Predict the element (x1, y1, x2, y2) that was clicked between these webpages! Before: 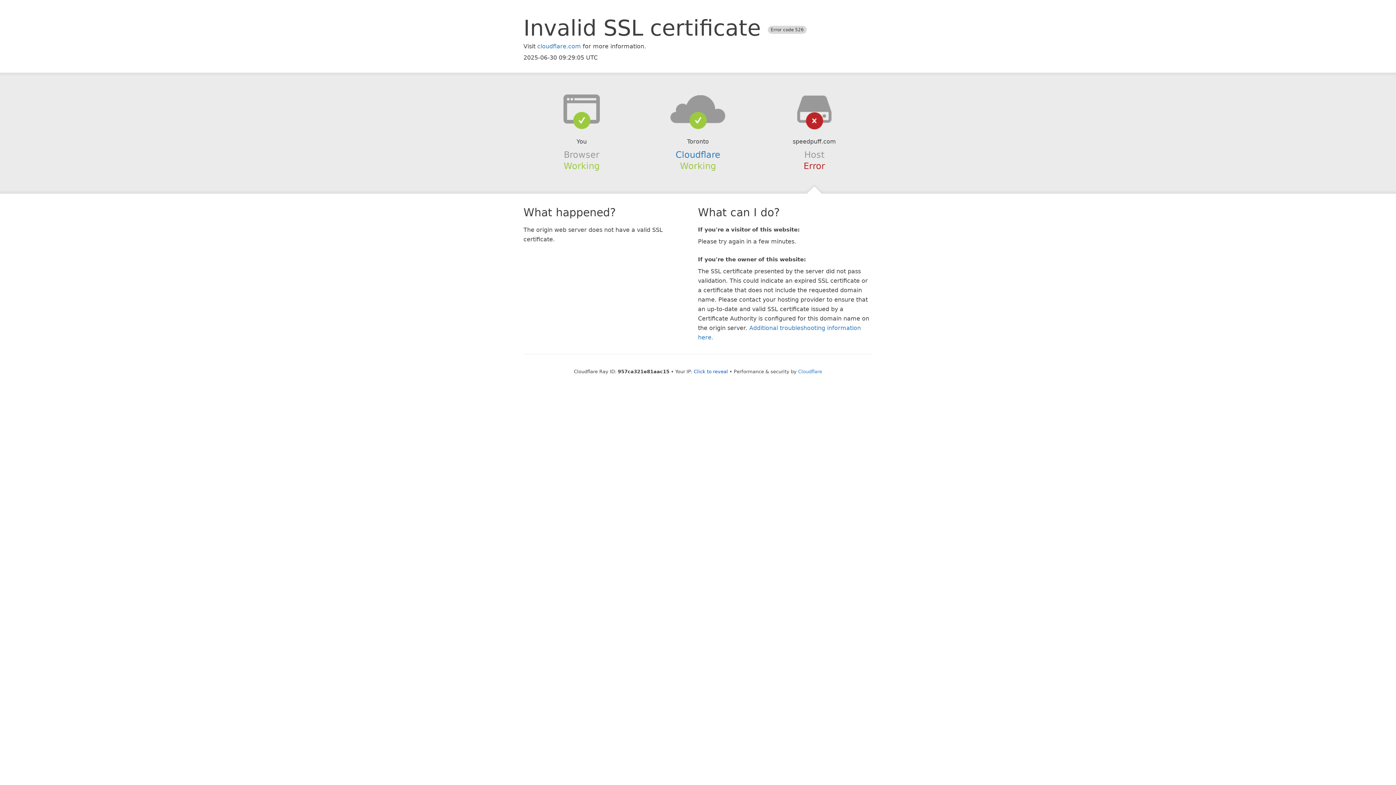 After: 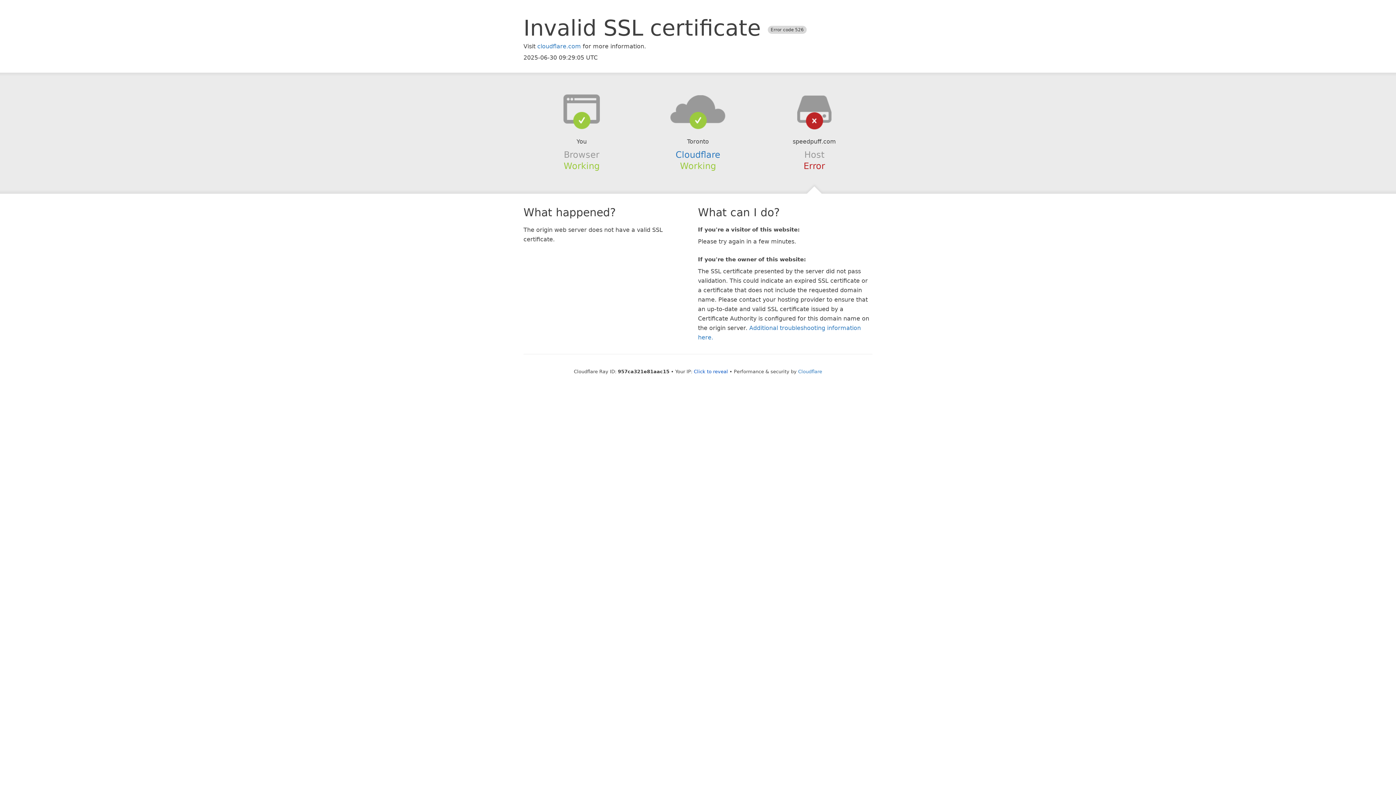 Action: bbox: (639, 94, 756, 123)